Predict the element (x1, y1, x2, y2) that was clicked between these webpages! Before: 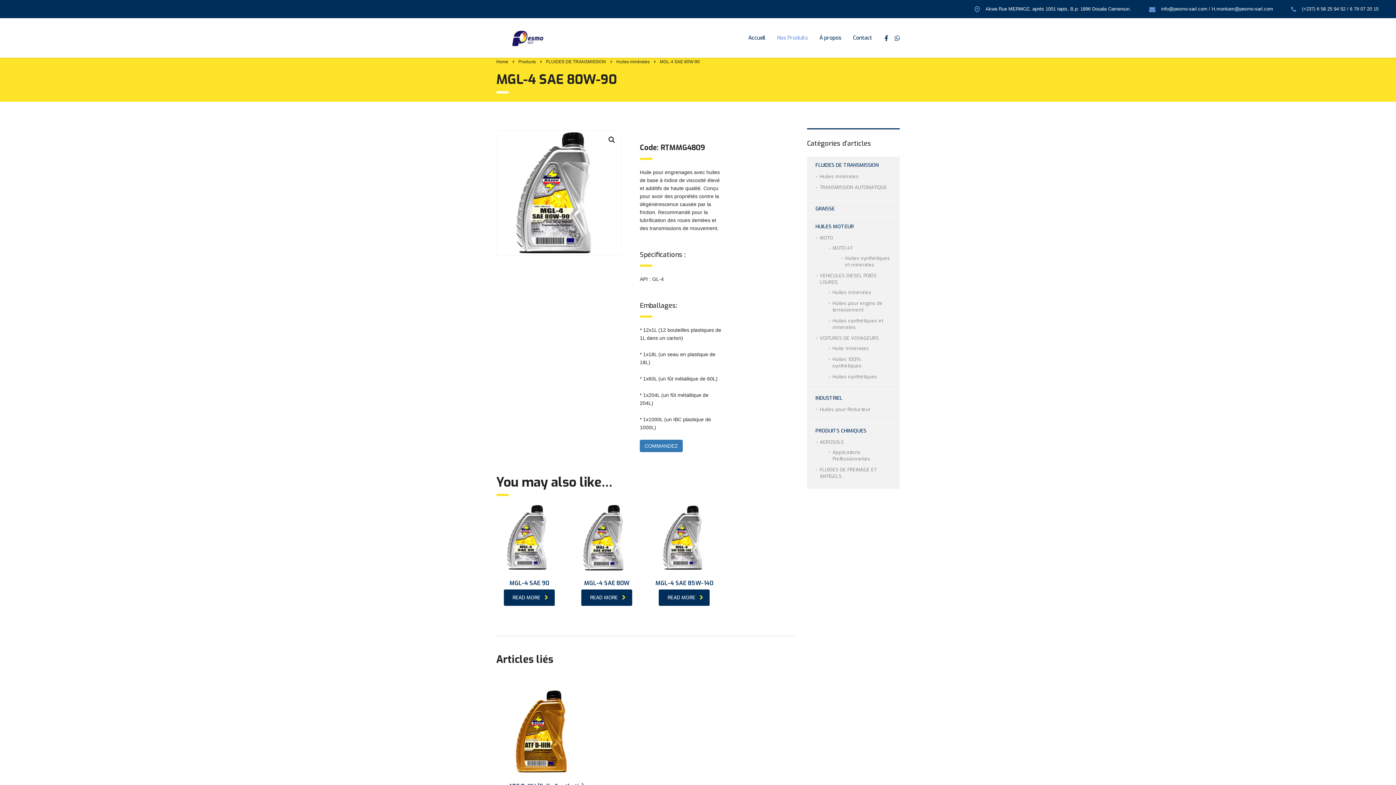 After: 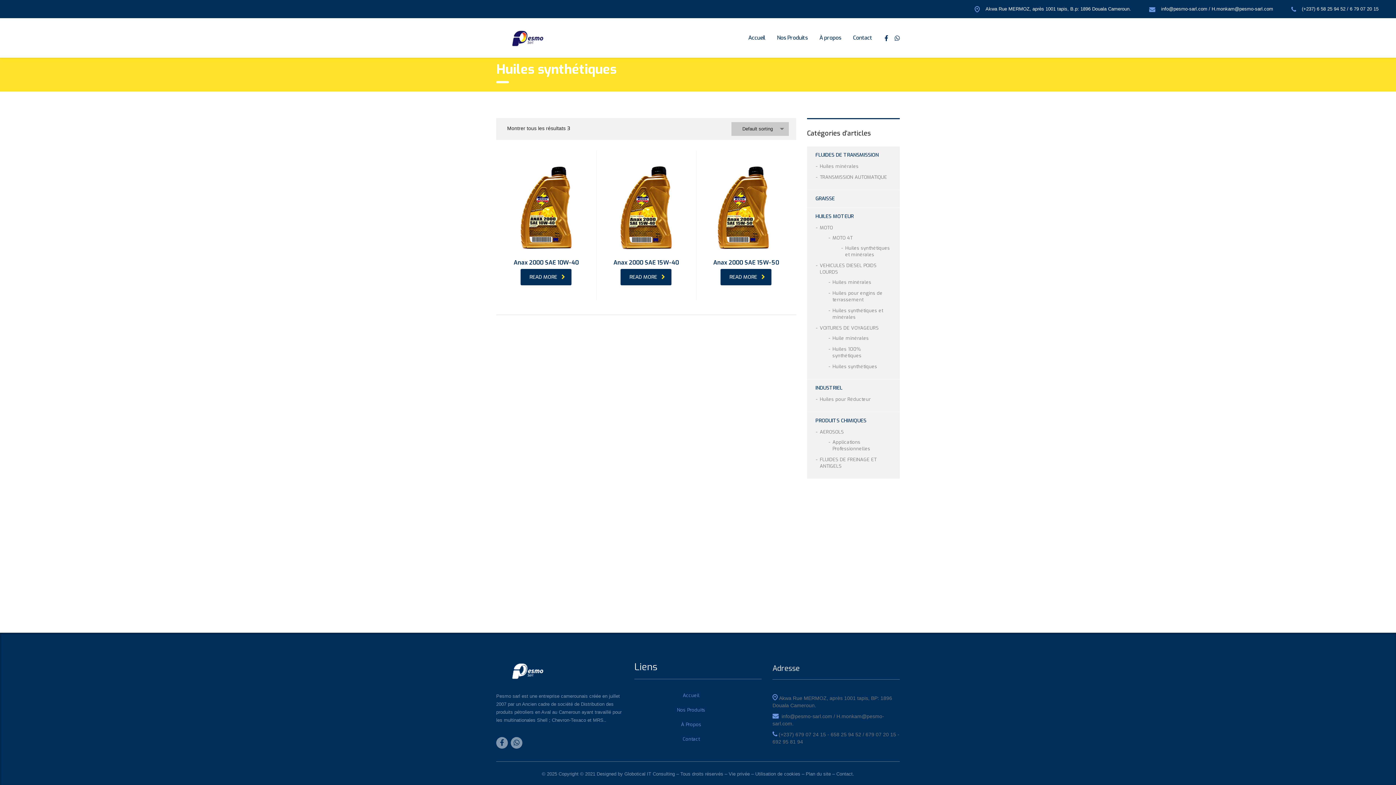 Action: bbox: (832, 373, 877, 380) label: Huiles synthétiques